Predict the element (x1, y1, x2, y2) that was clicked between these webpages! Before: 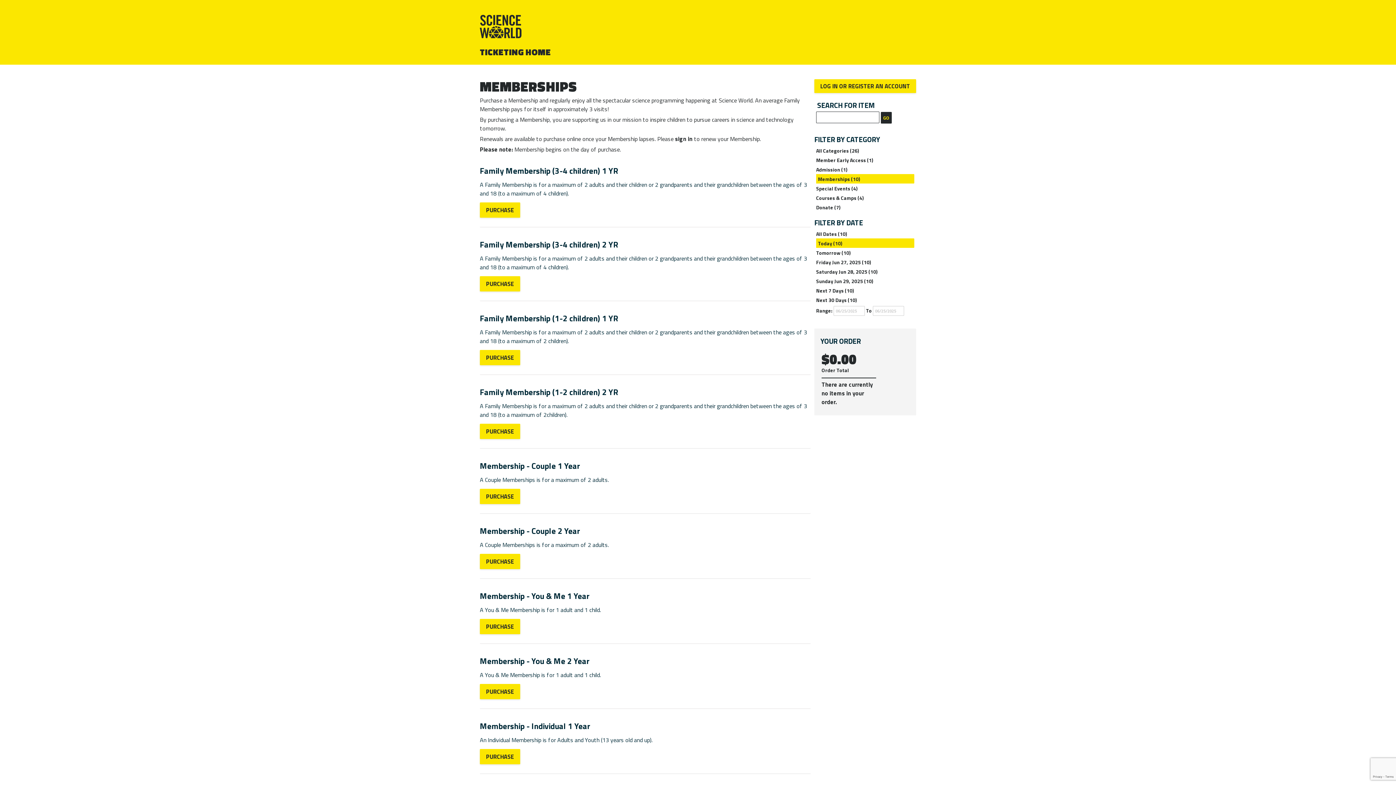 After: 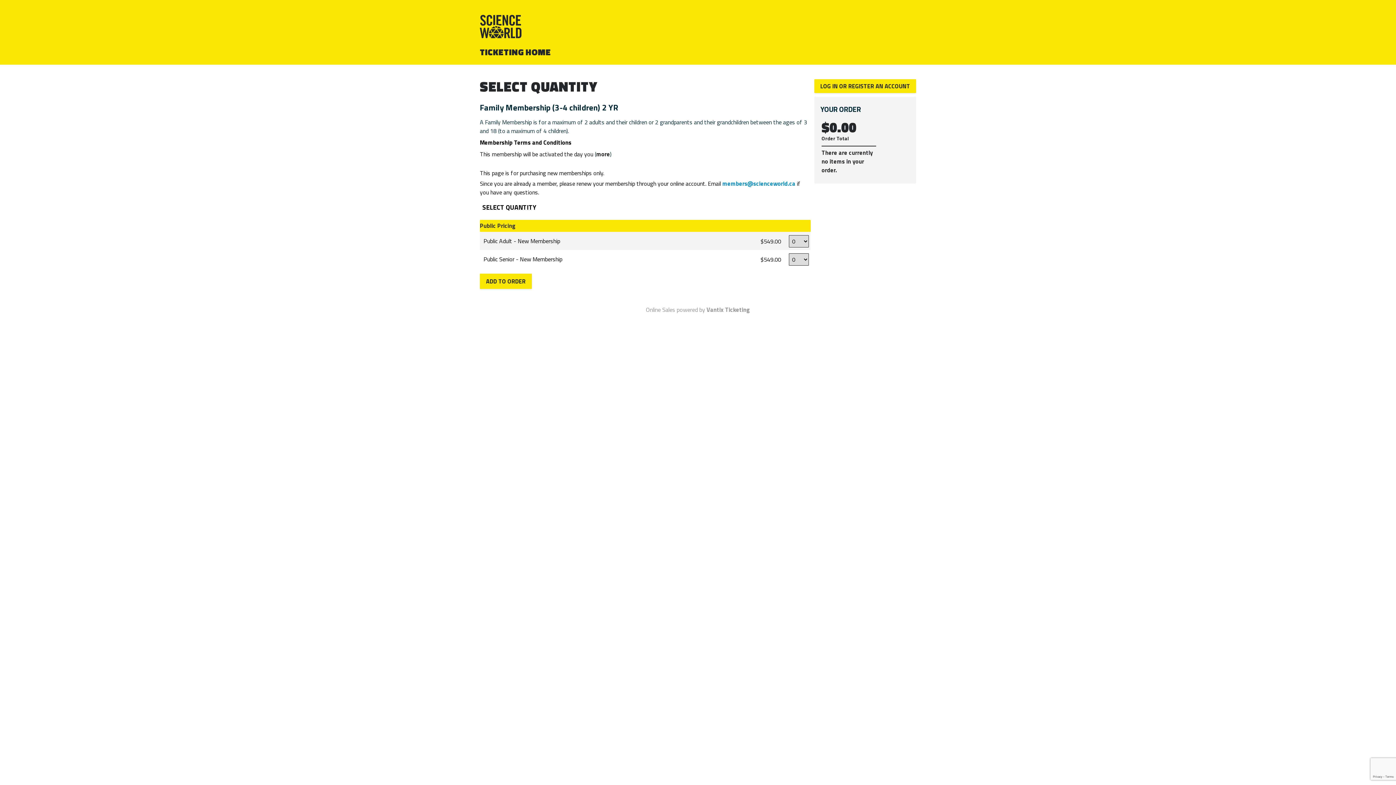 Action: bbox: (480, 276, 520, 291) label: PURCHASE